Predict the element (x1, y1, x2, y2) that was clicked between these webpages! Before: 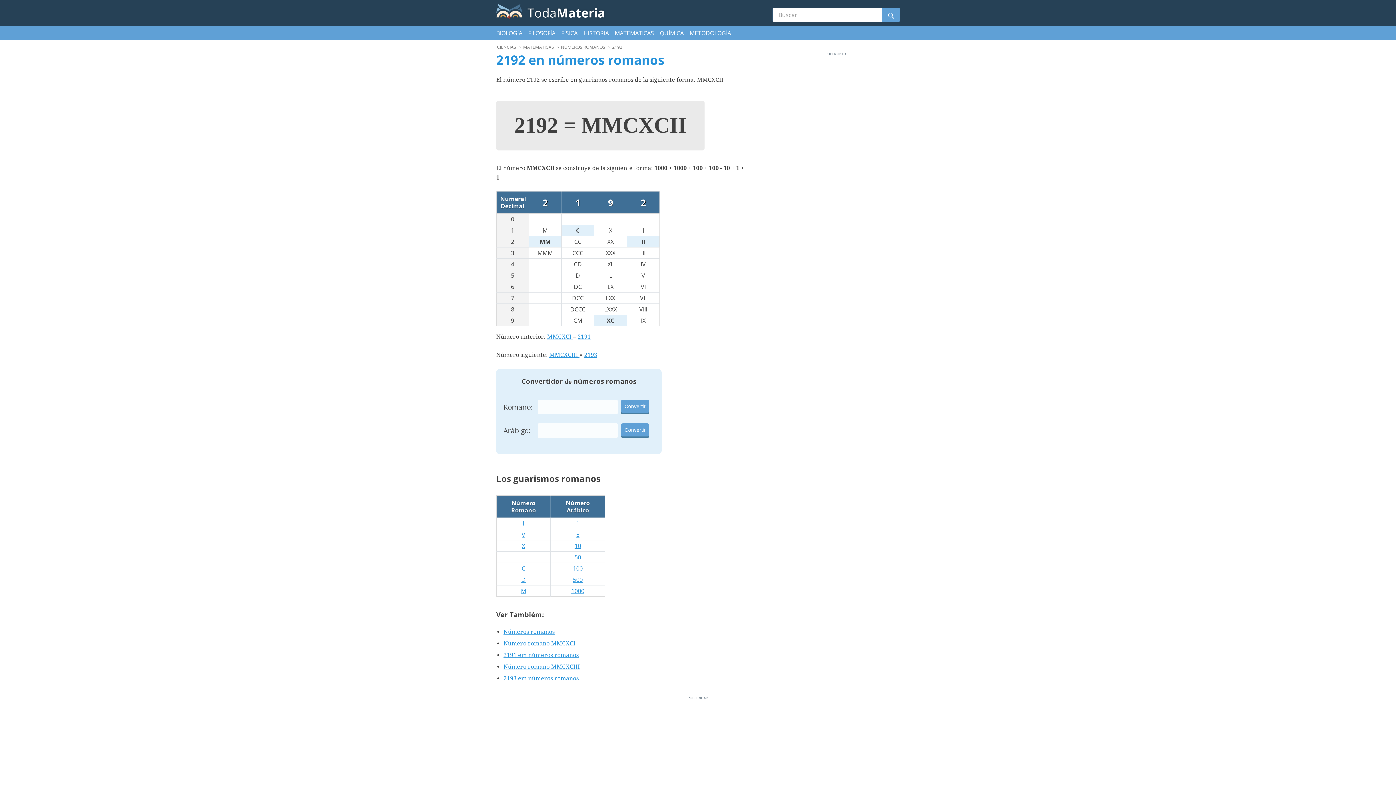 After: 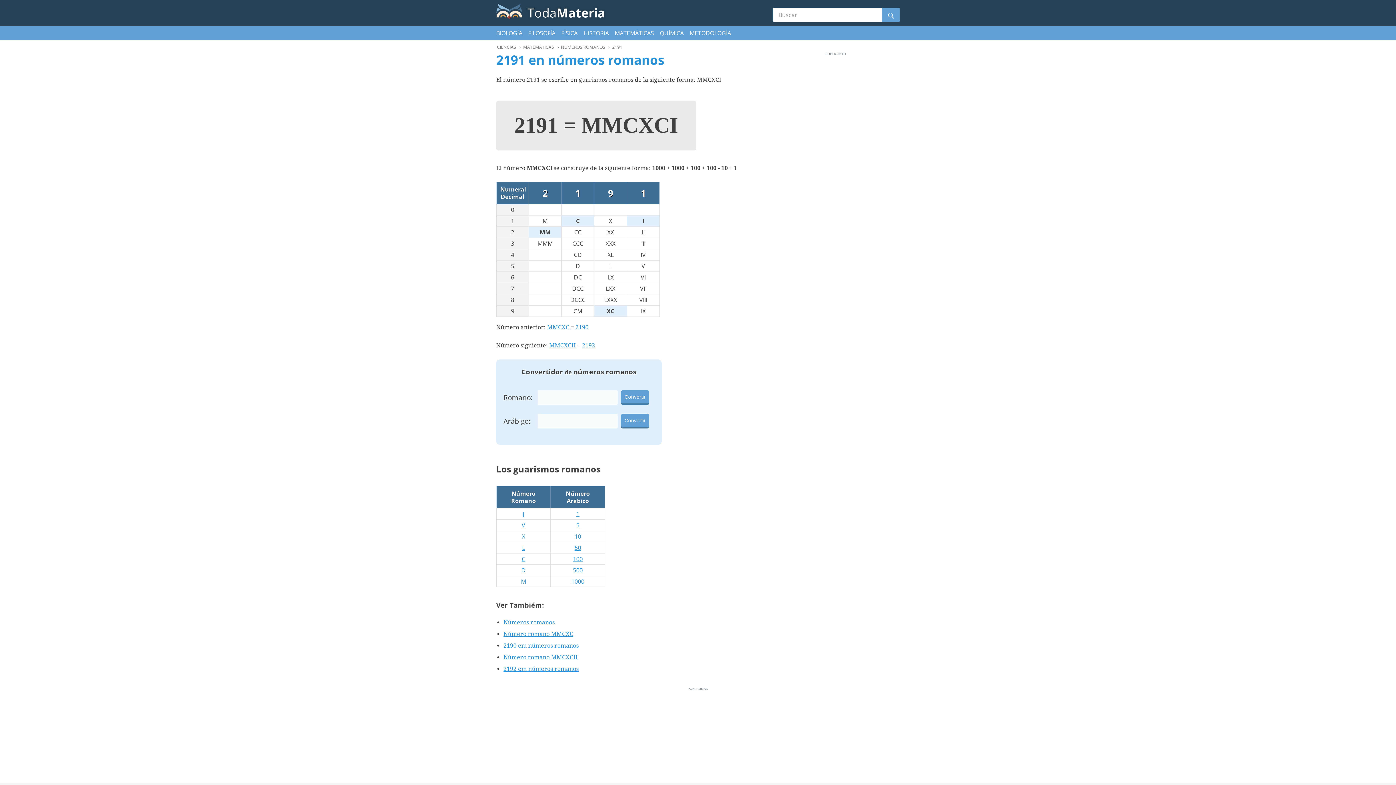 Action: bbox: (503, 651, 578, 658) label: 2191 em números romanos